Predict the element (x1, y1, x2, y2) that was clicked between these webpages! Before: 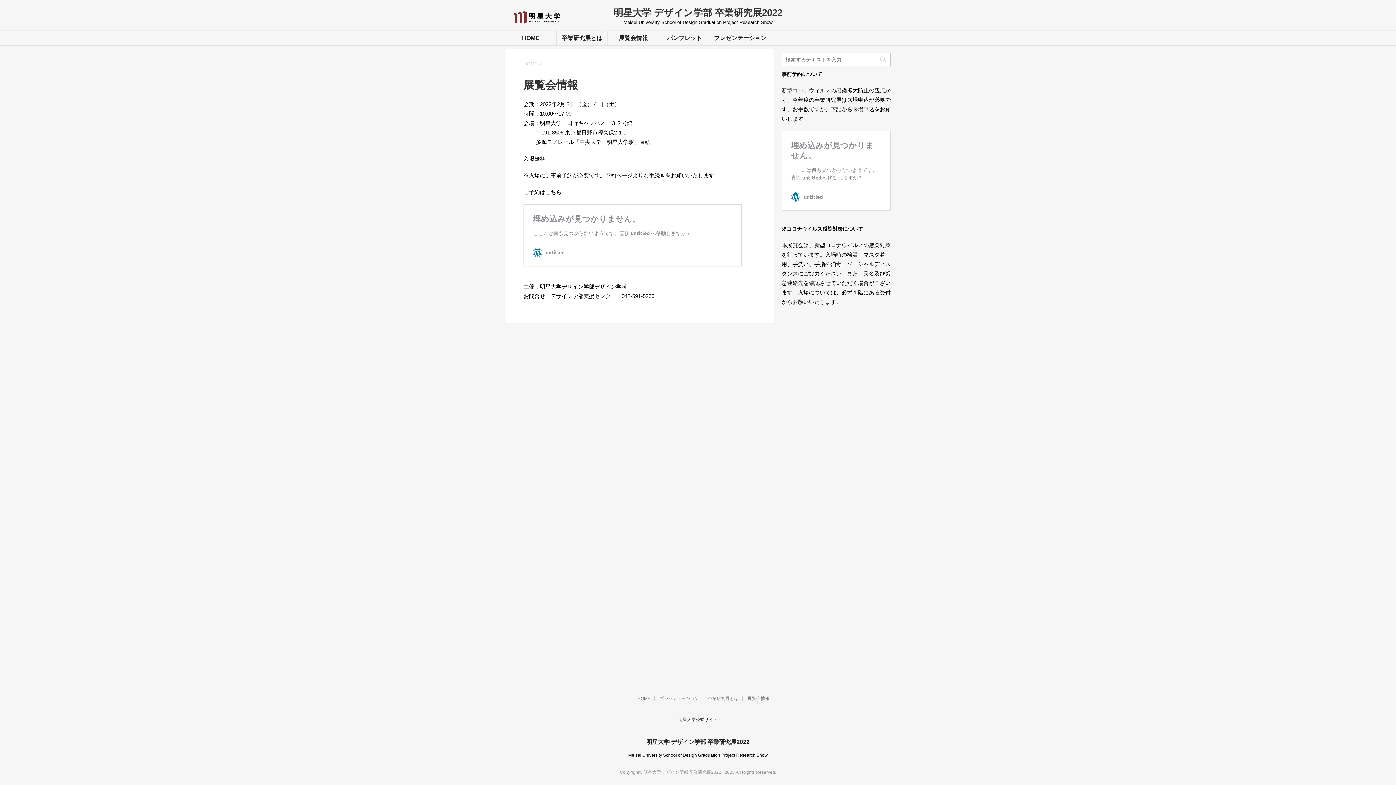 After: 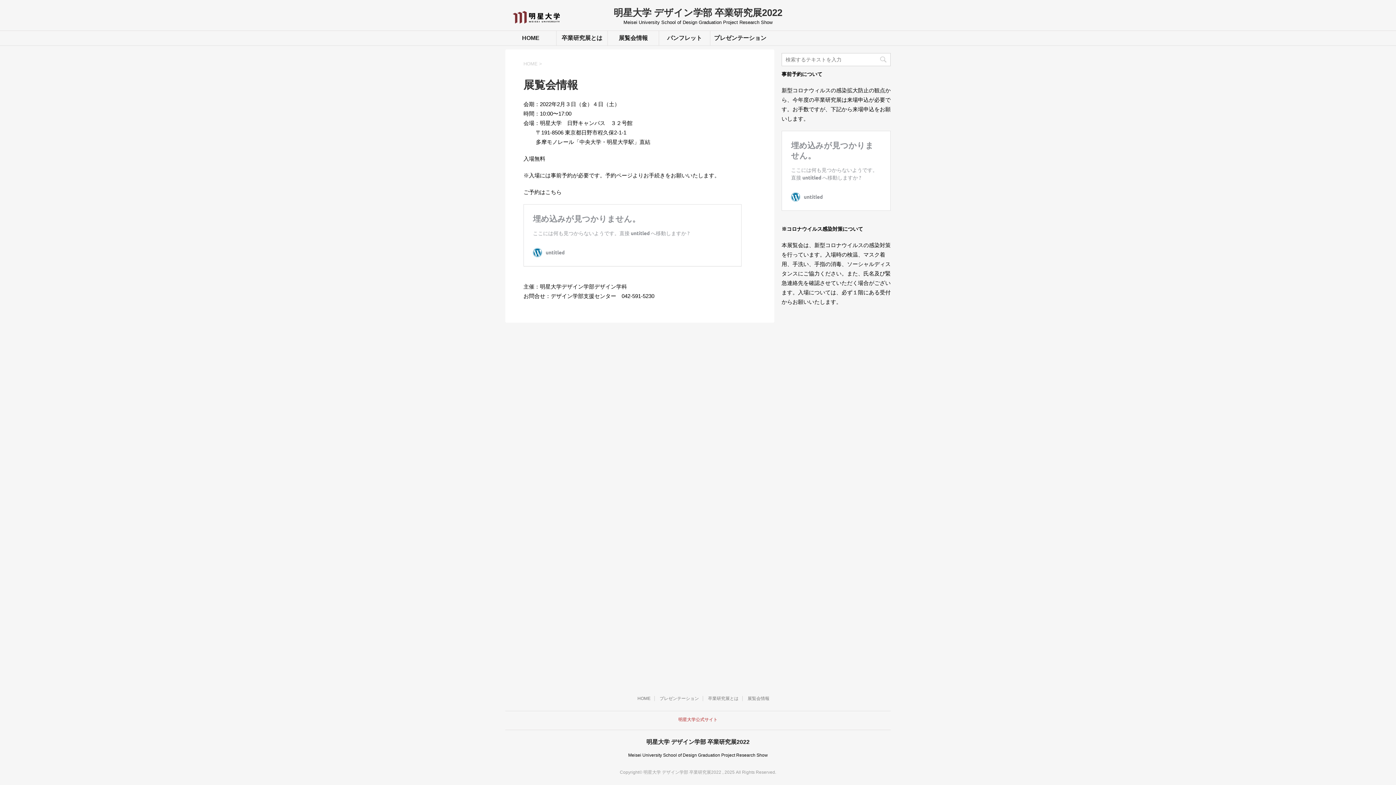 Action: label: 明星大学公式サイト bbox: (678, 717, 717, 722)